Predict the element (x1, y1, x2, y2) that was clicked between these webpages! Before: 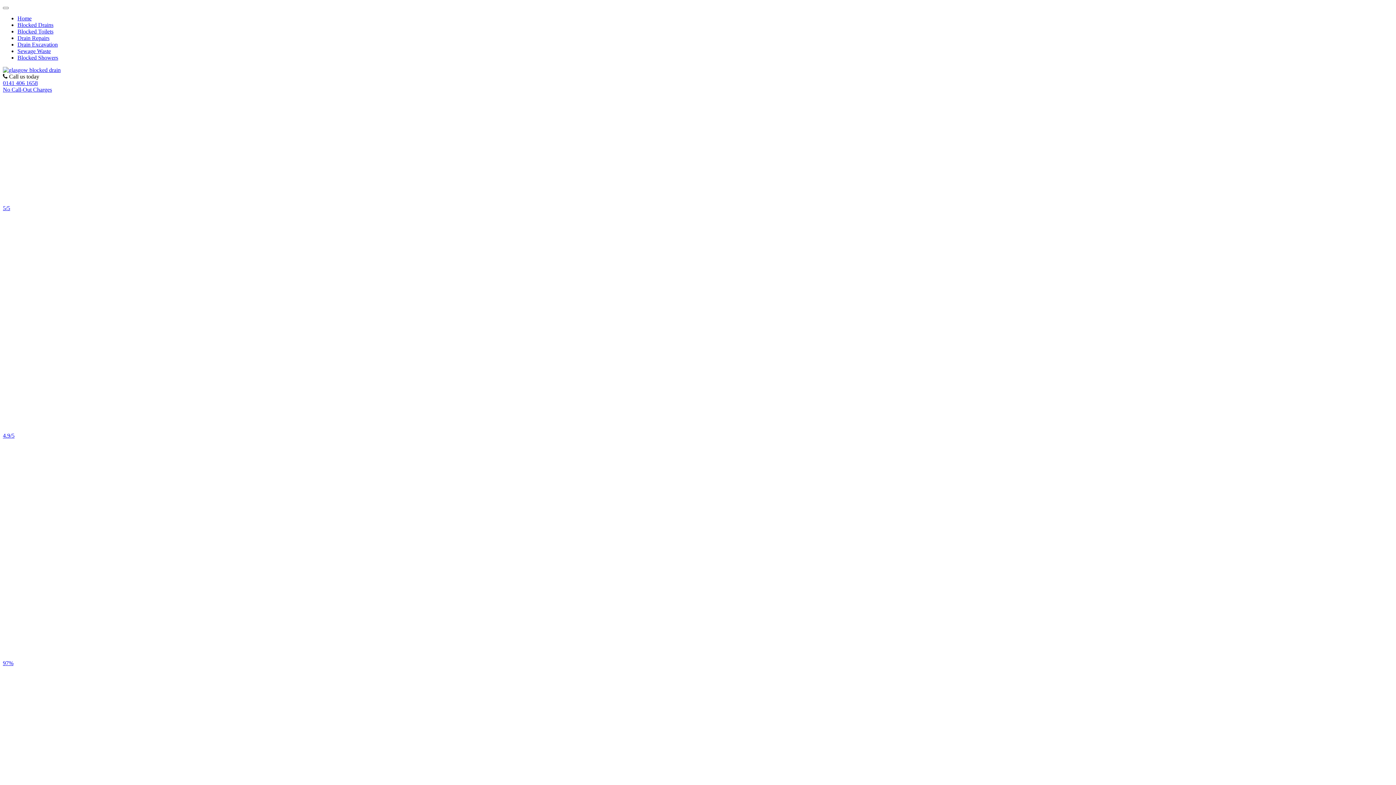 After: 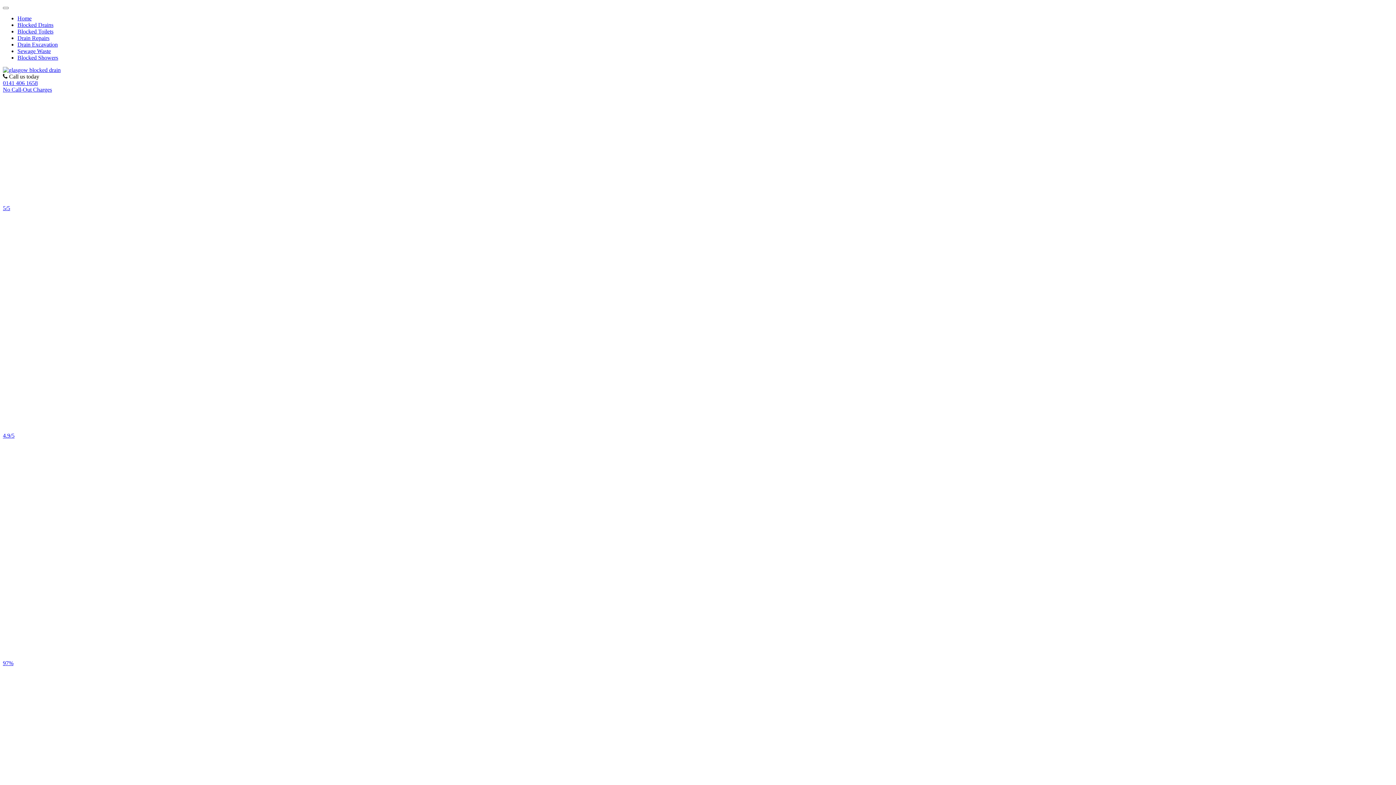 Action: bbox: (40, 124, 77, 130)